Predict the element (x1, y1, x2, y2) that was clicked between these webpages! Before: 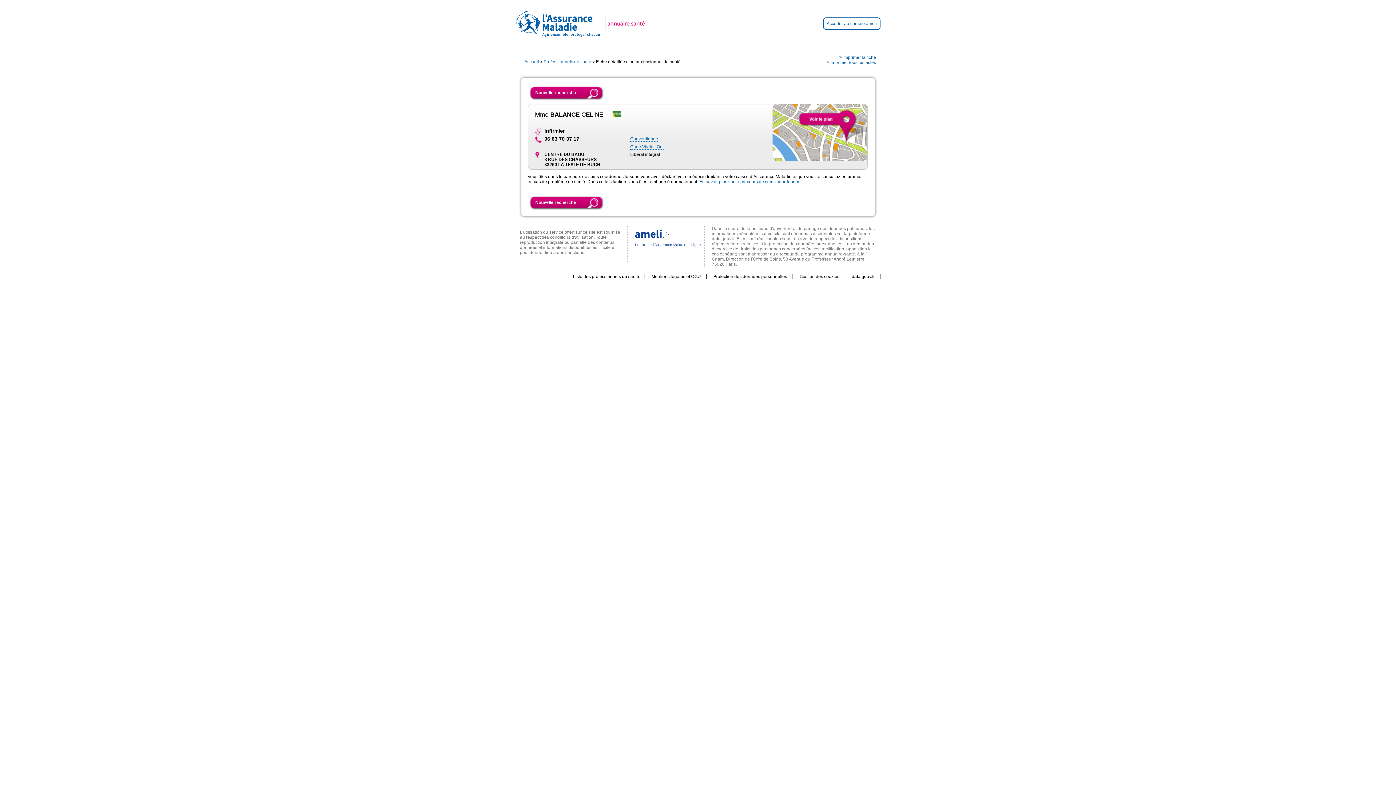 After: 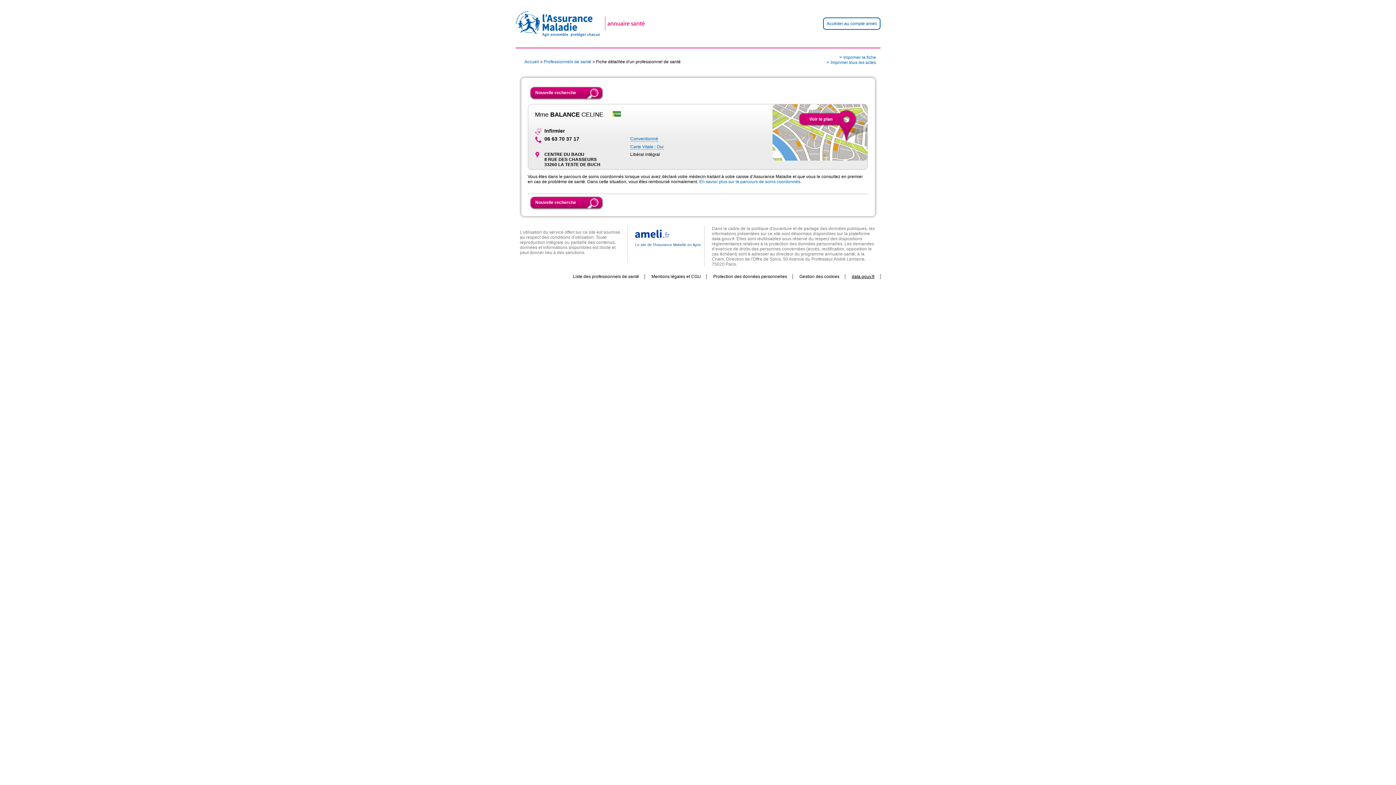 Action: label: data.gouv.fr bbox: (846, 274, 880, 279)